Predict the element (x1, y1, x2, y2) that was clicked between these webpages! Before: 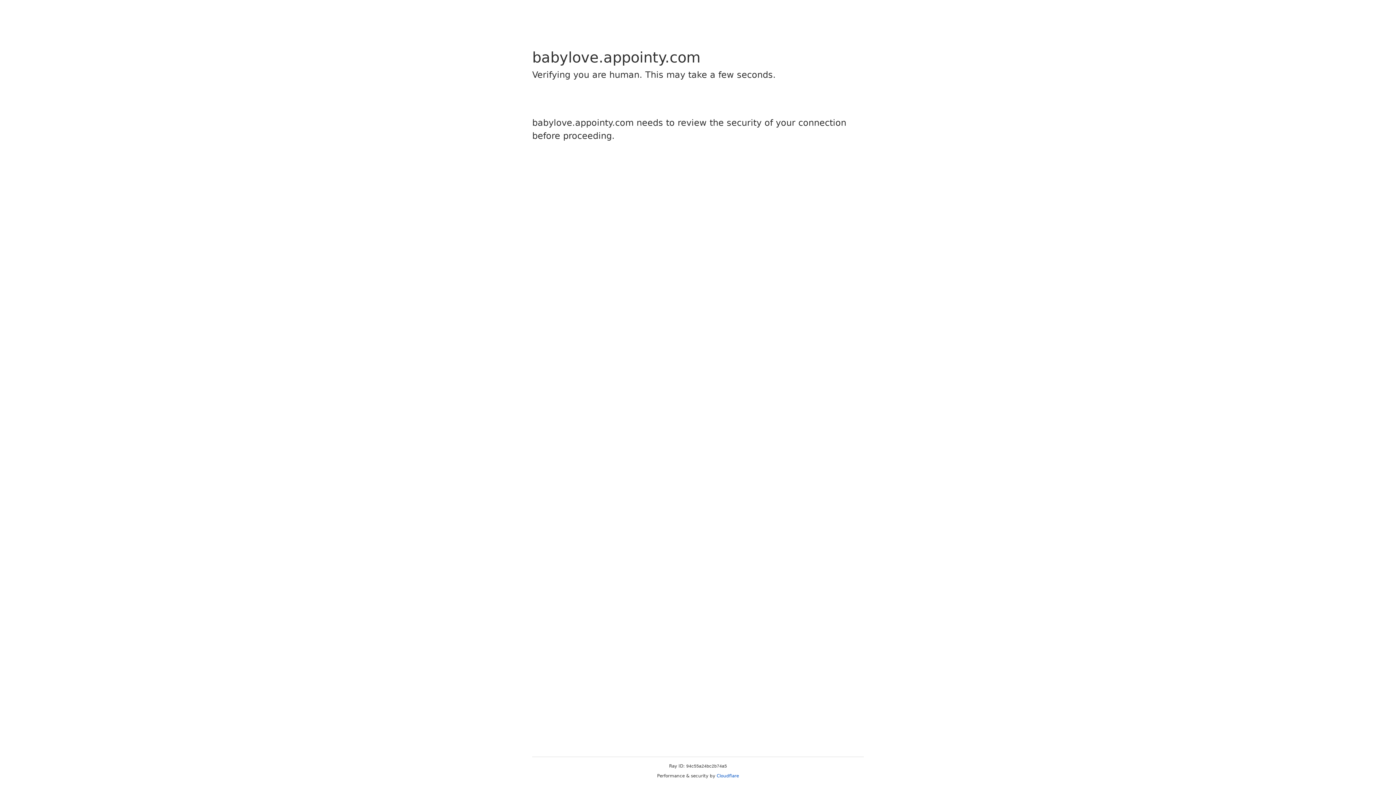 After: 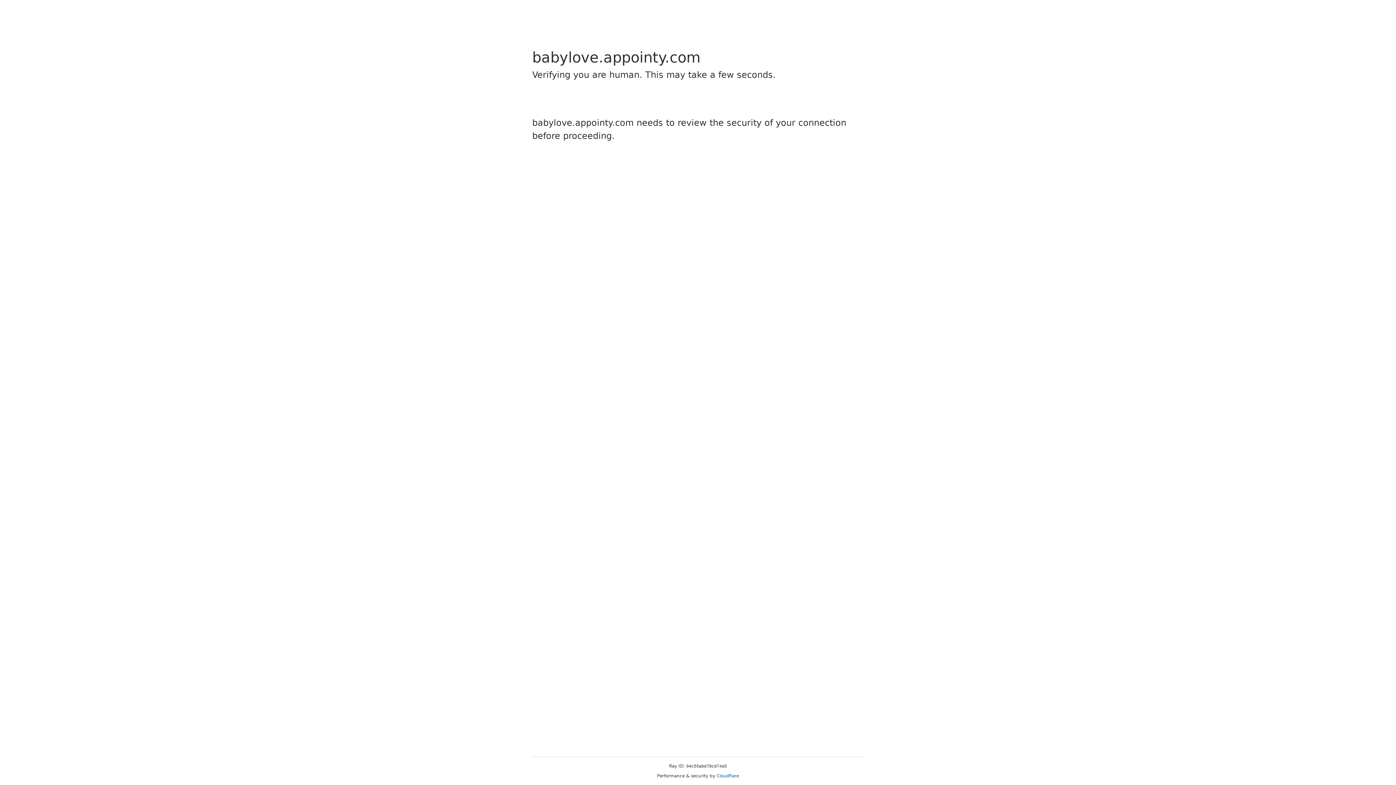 Action: label: Cloudflare bbox: (716, 773, 739, 778)